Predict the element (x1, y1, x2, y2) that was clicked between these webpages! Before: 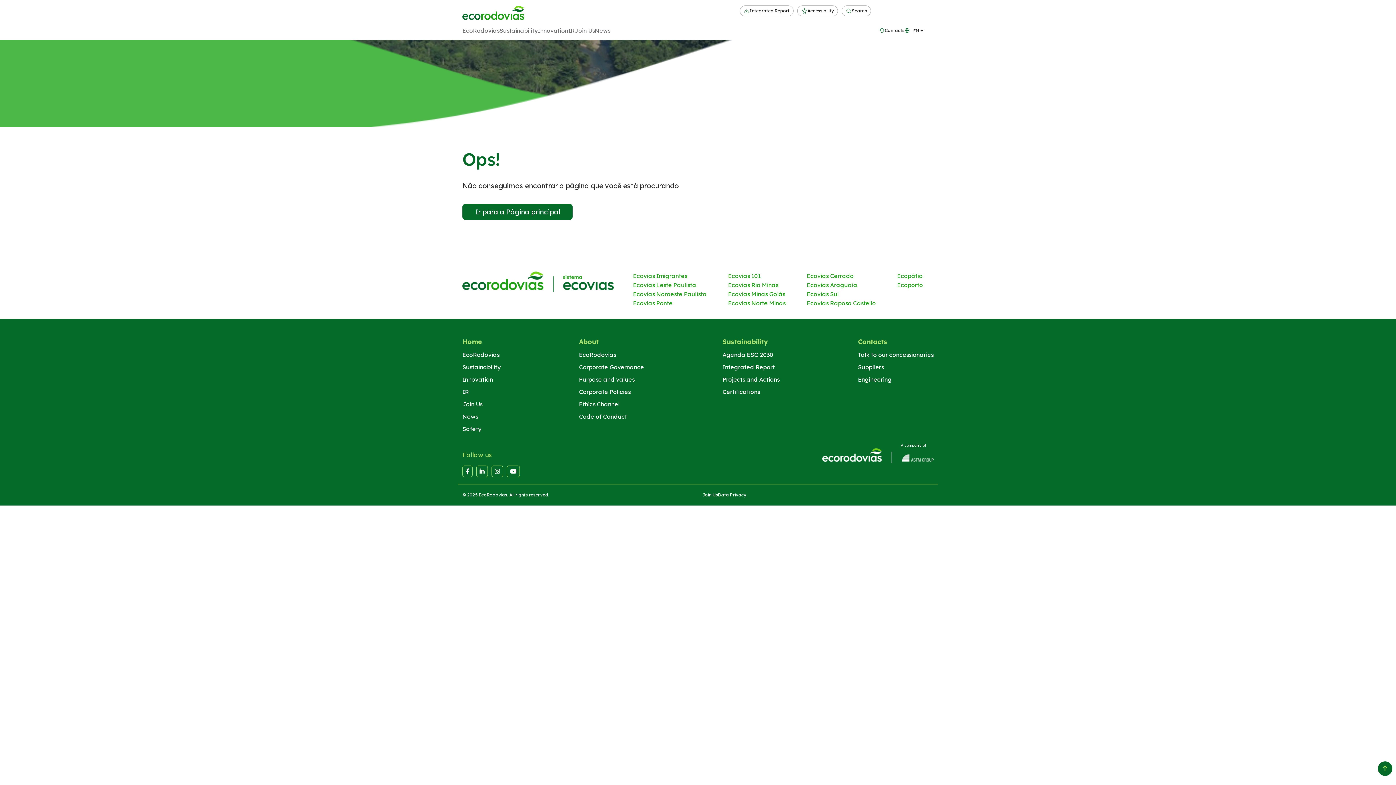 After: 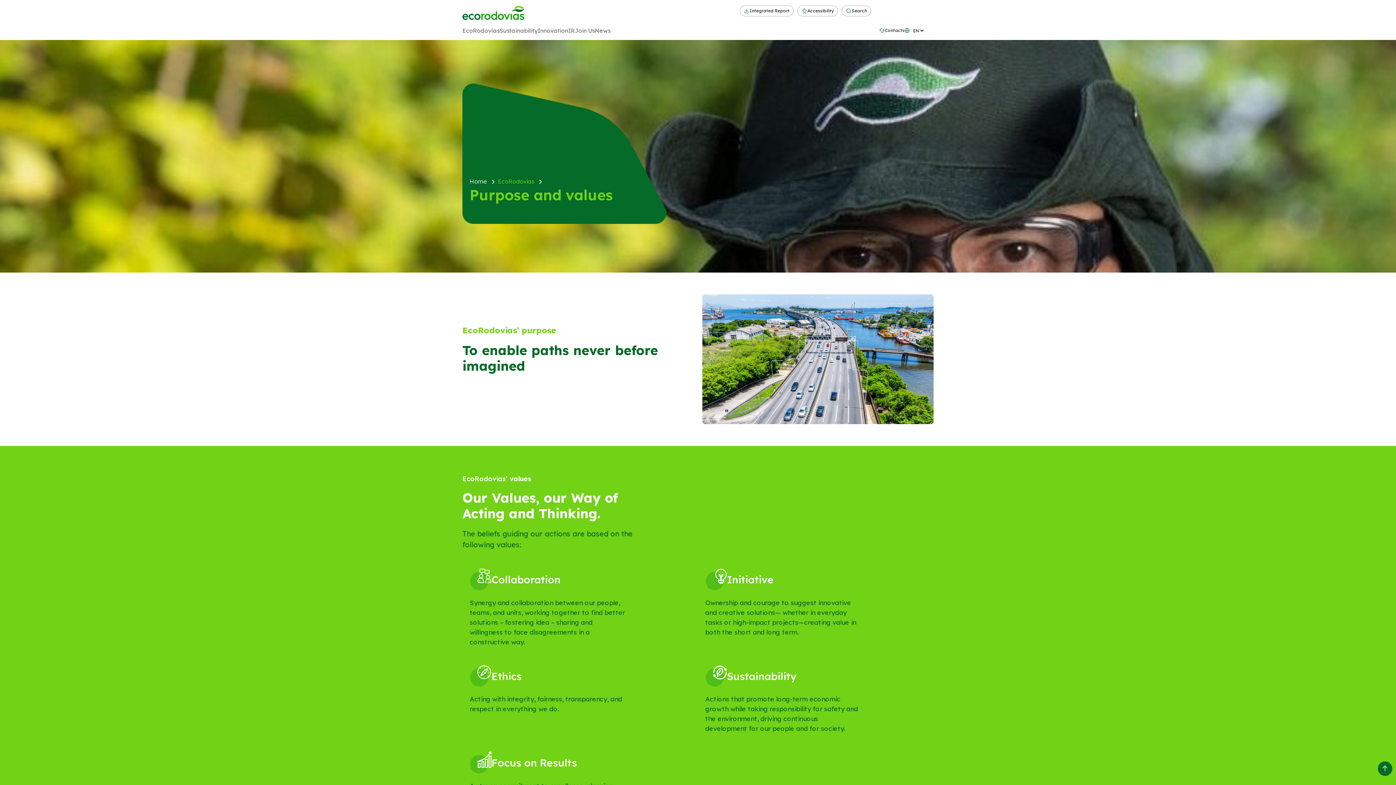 Action: bbox: (579, 375, 644, 384) label: Purpose and values